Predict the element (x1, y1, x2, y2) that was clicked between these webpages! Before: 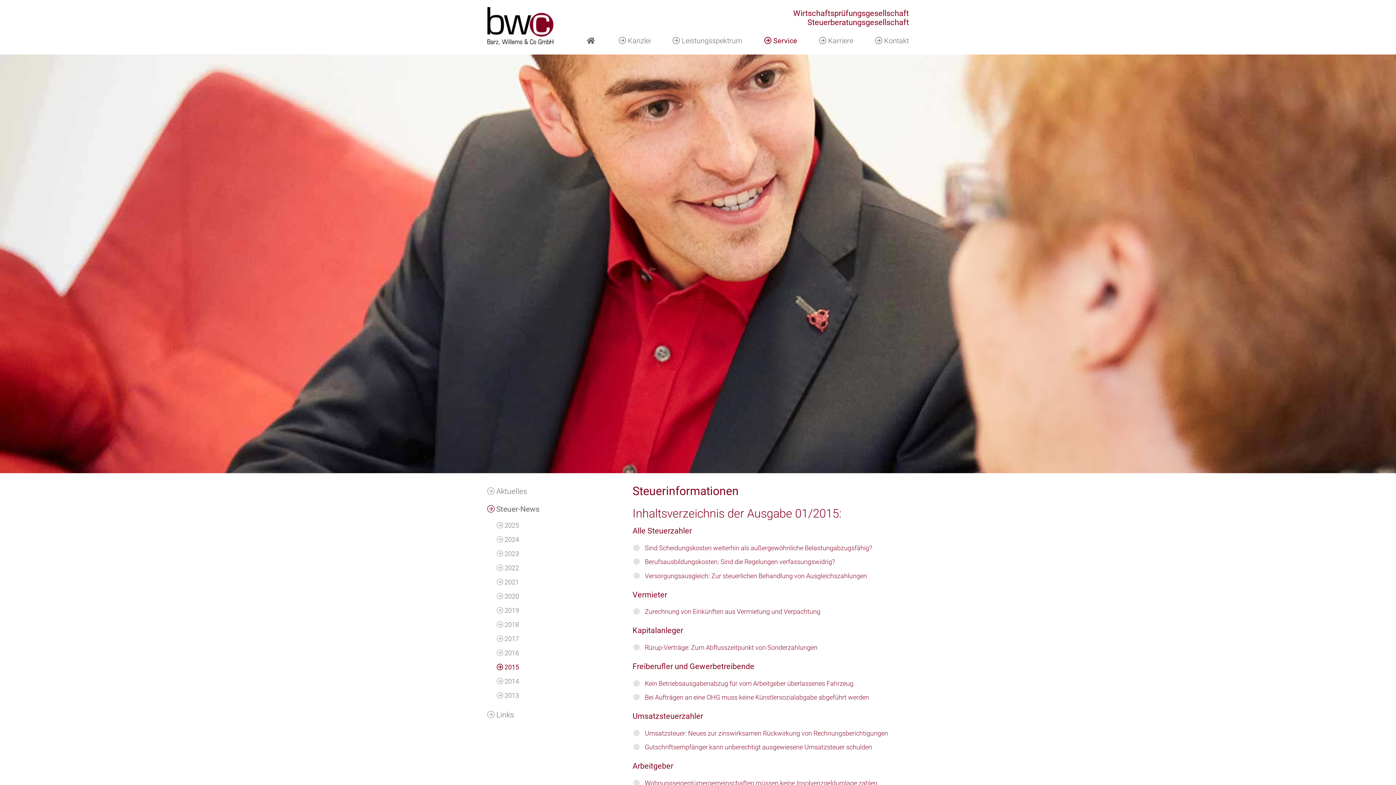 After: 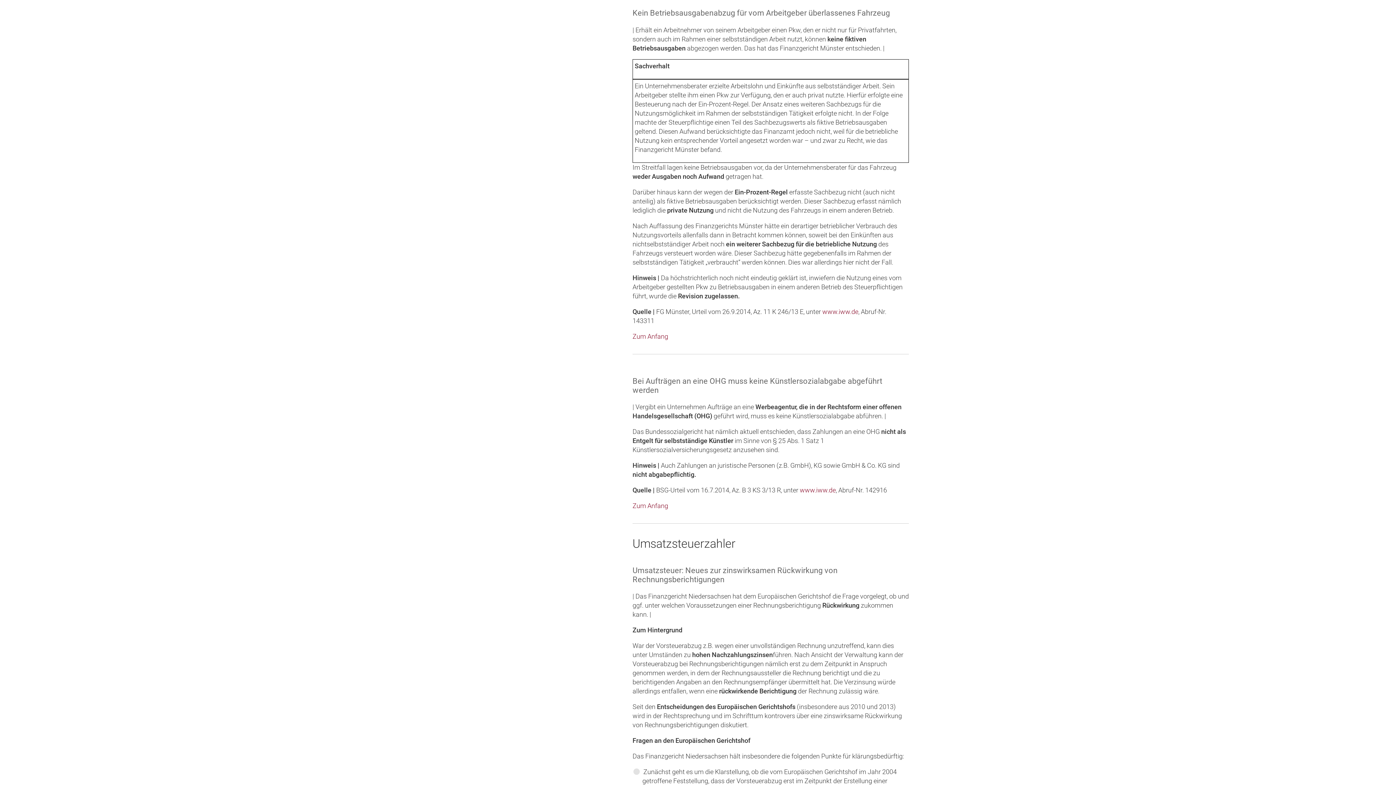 Action: bbox: (644, 679, 853, 687) label: Kein Betriebsausgabenabzug für vom Arbeitgeber überlassenes Fahrzeug